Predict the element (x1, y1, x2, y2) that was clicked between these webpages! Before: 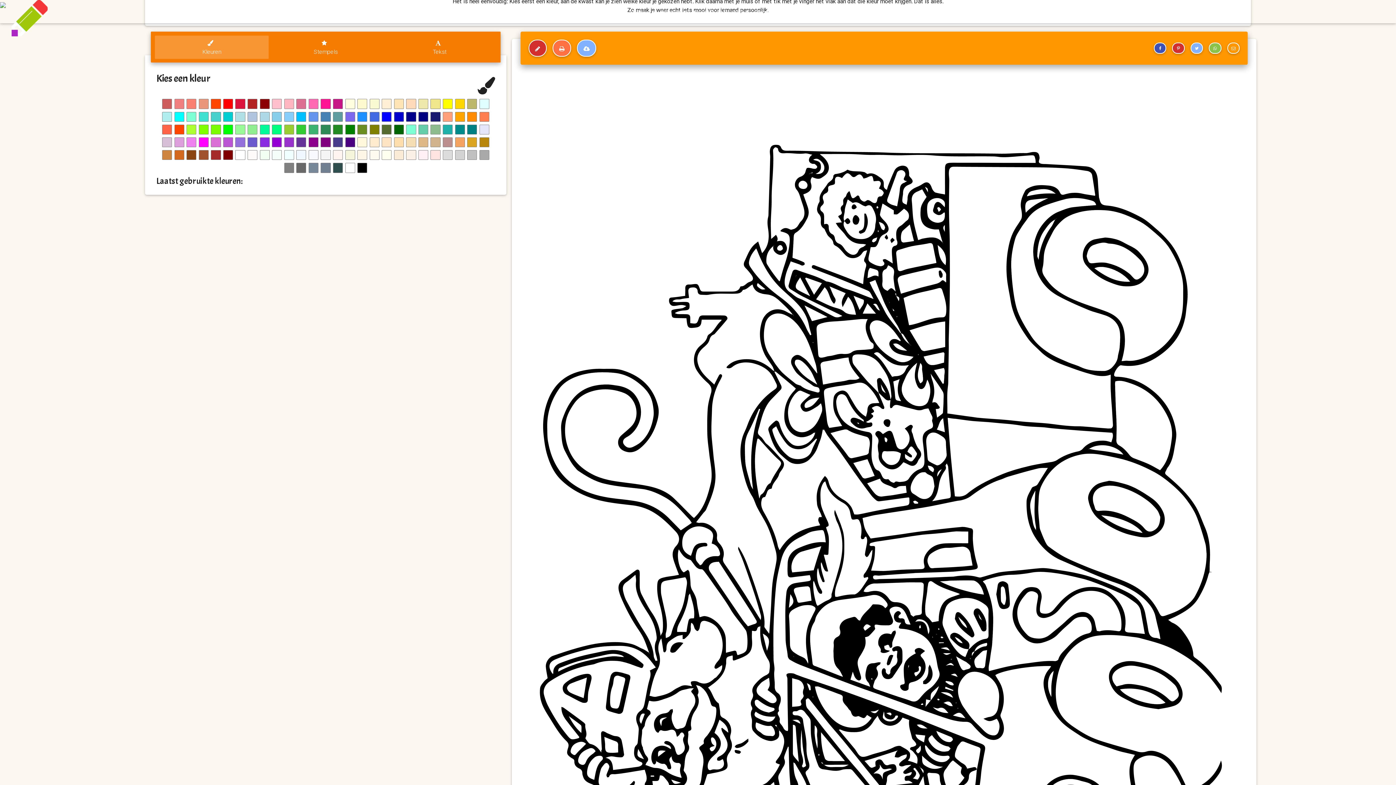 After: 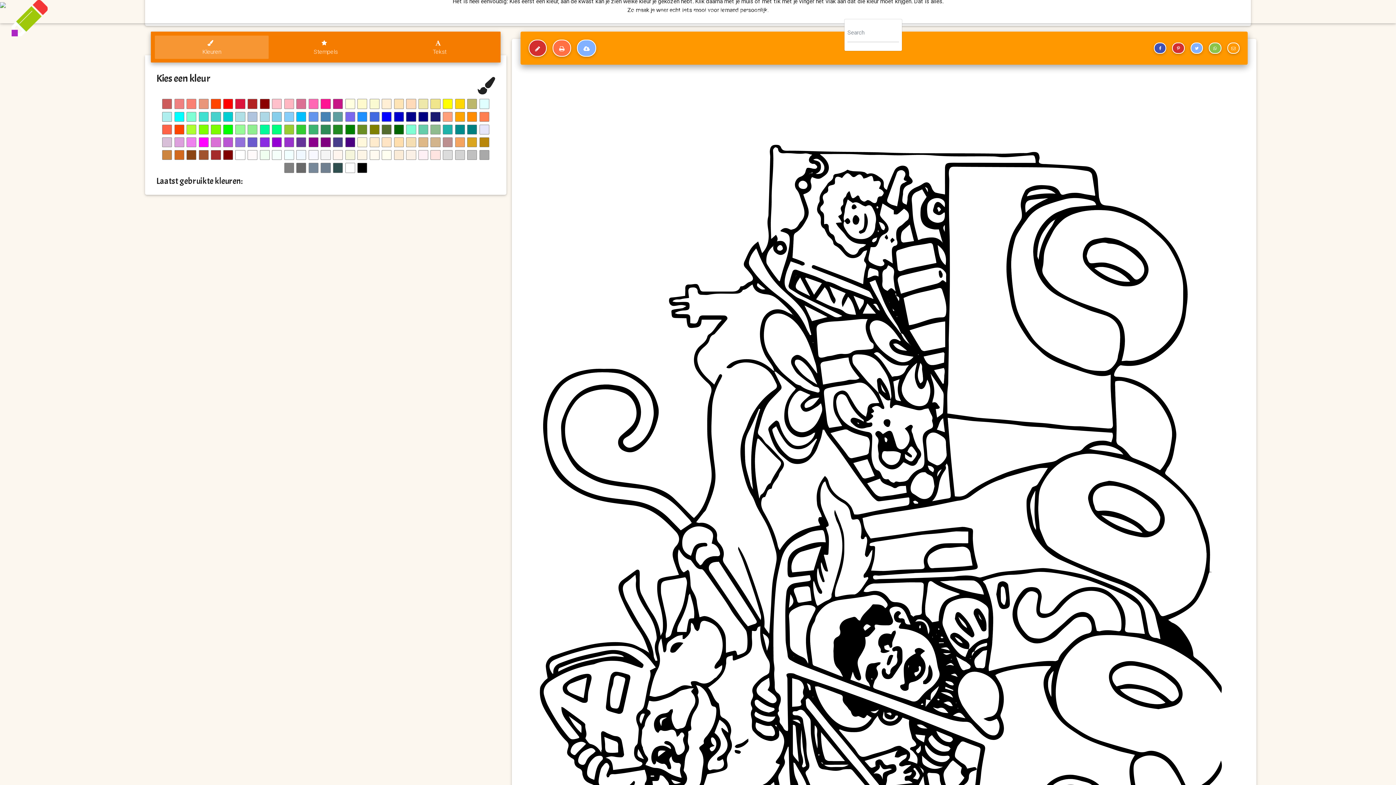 Action: bbox: (844, 4, 862, 18)